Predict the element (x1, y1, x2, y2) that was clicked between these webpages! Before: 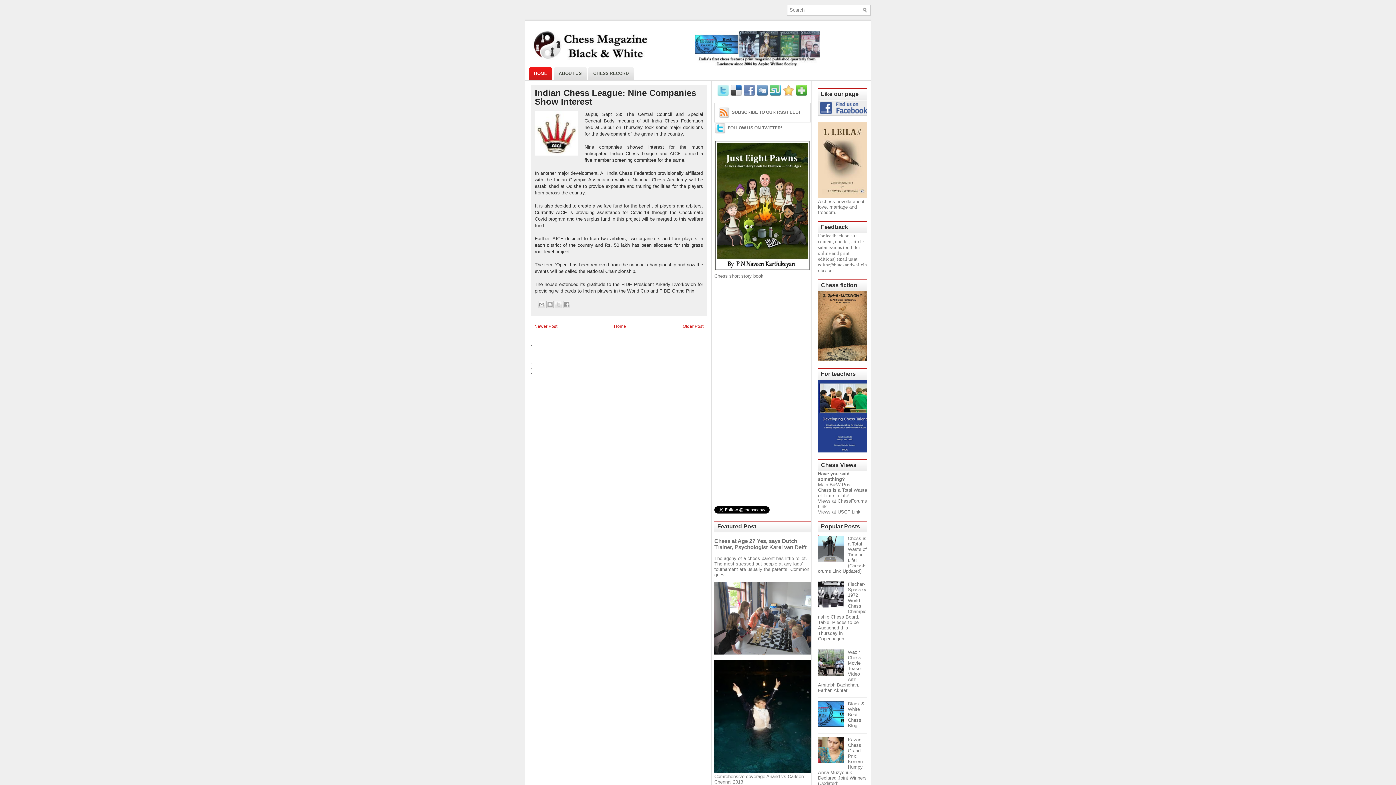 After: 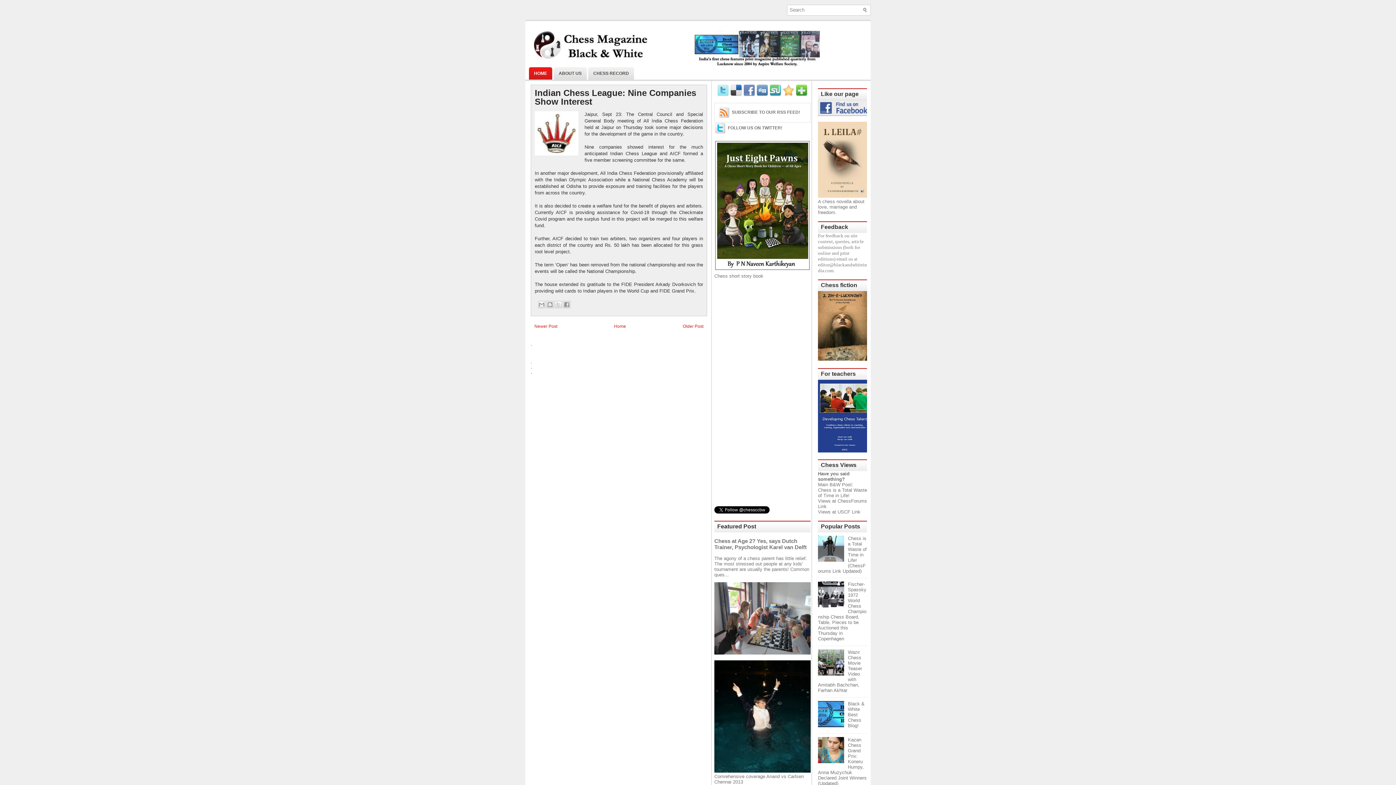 Action: bbox: (818, 603, 846, 609)